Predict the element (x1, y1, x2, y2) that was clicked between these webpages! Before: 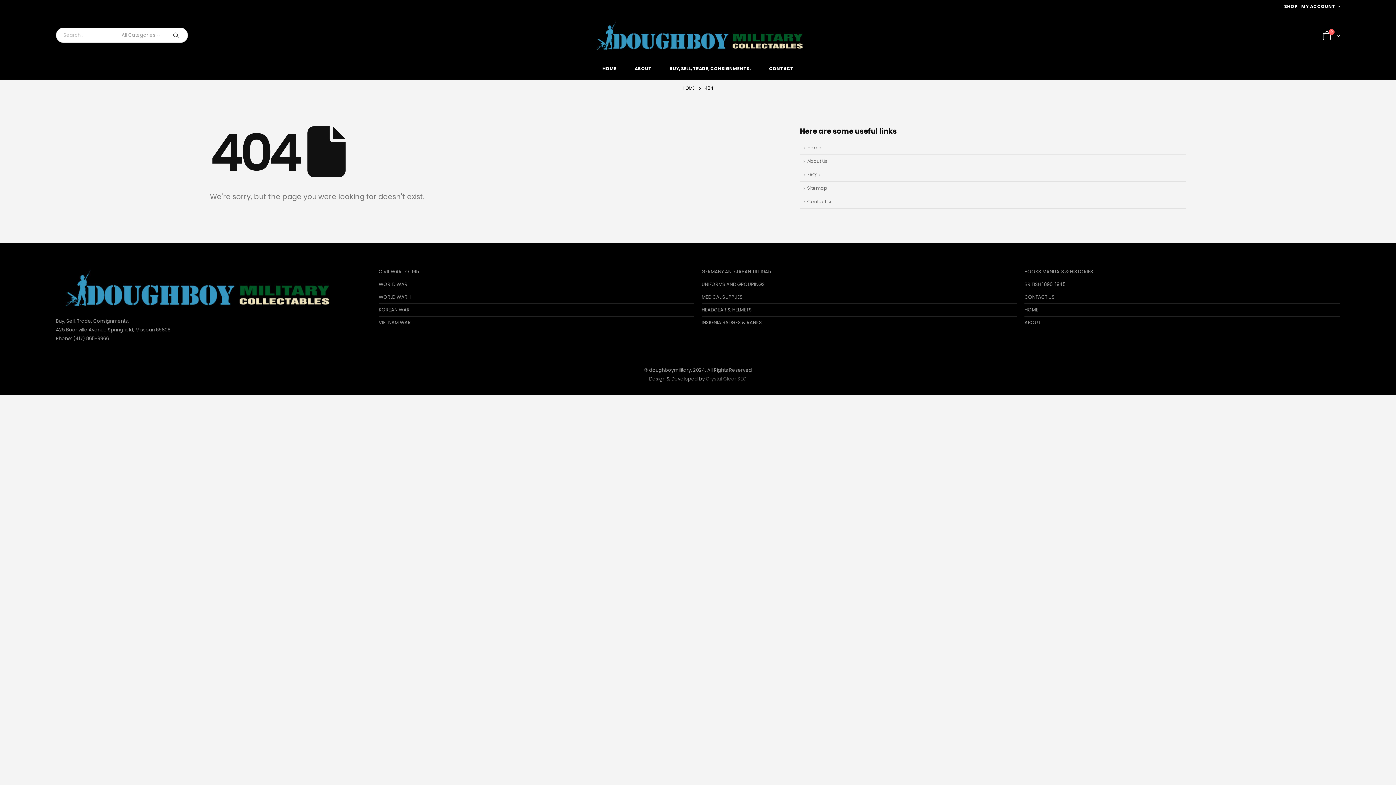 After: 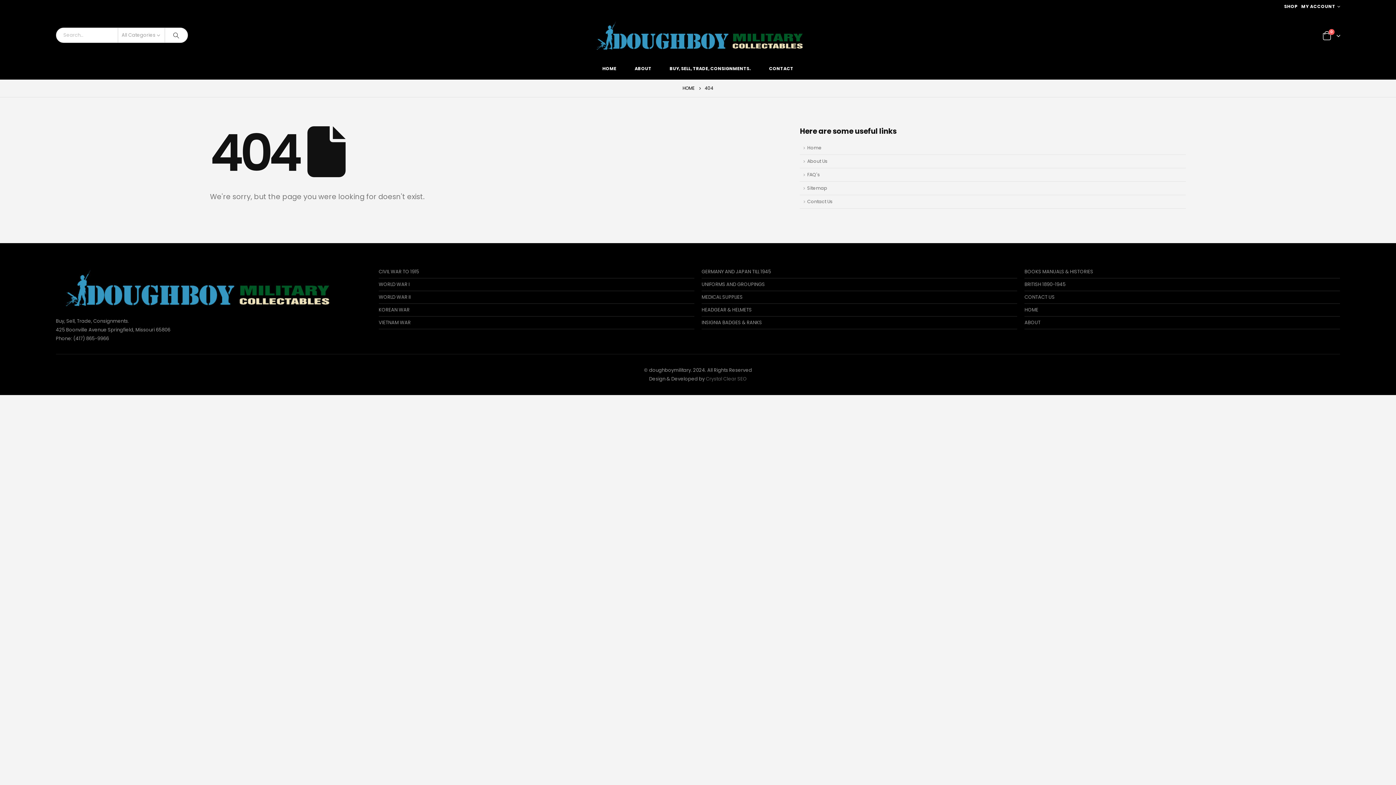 Action: bbox: (800, 195, 1186, 208) label: Contact Us